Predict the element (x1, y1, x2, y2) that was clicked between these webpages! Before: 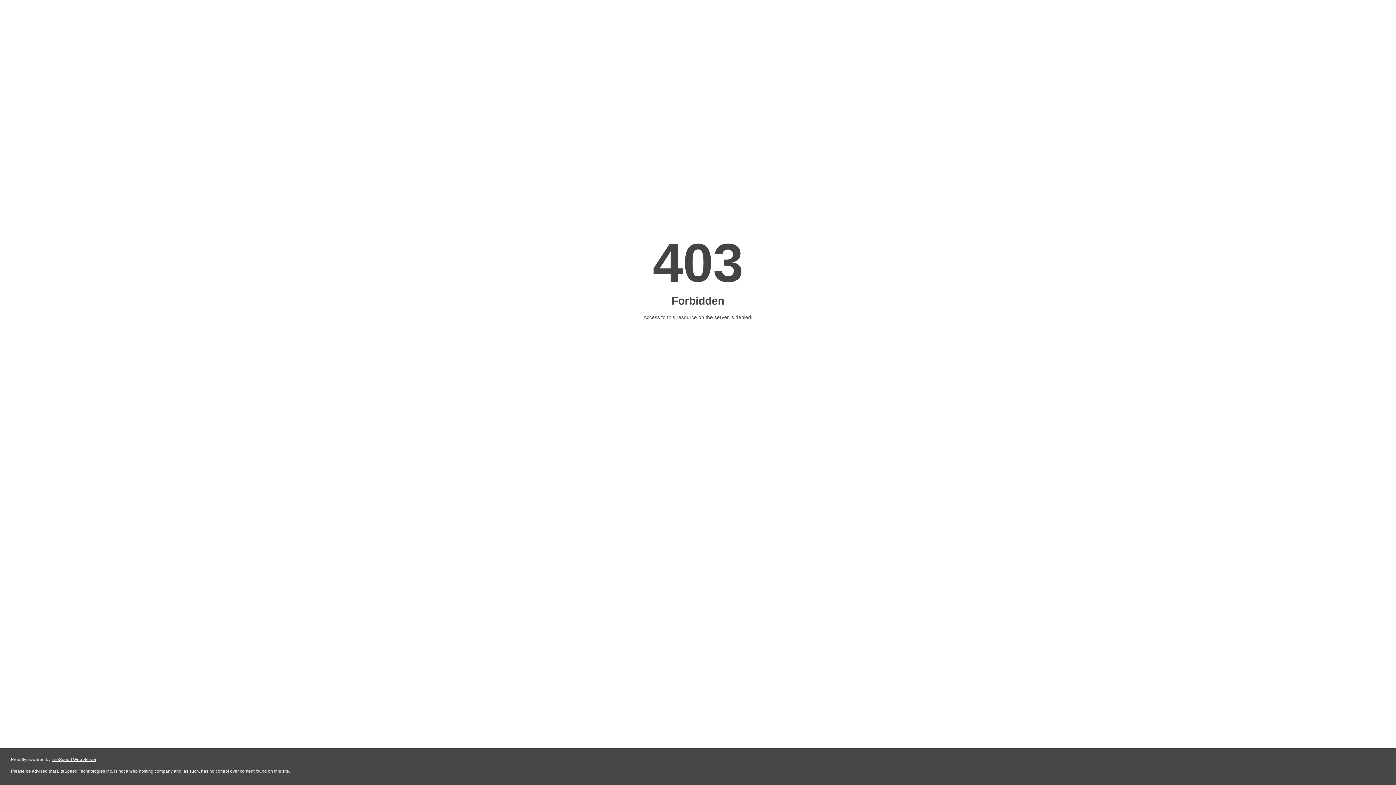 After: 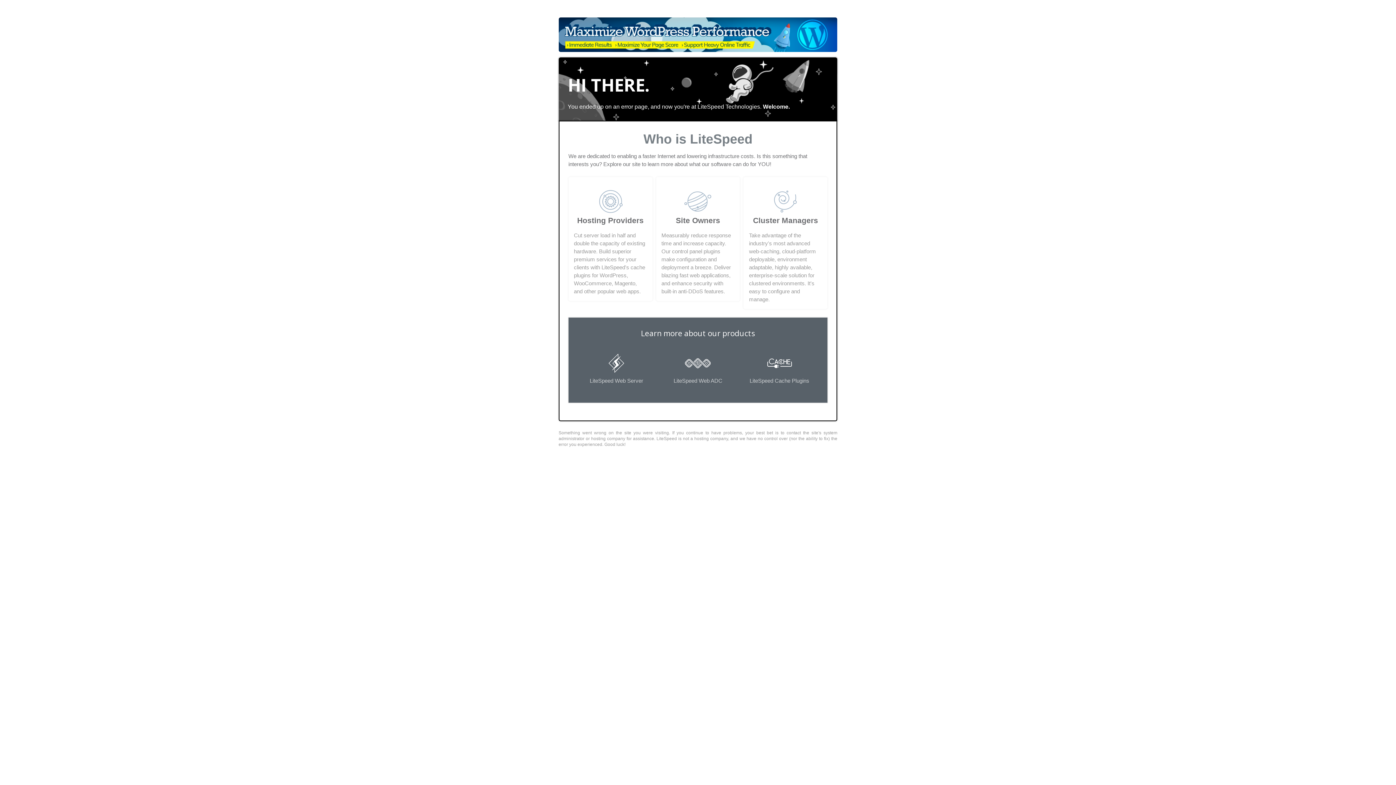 Action: label: LiteSpeed Web Server bbox: (51, 757, 96, 762)